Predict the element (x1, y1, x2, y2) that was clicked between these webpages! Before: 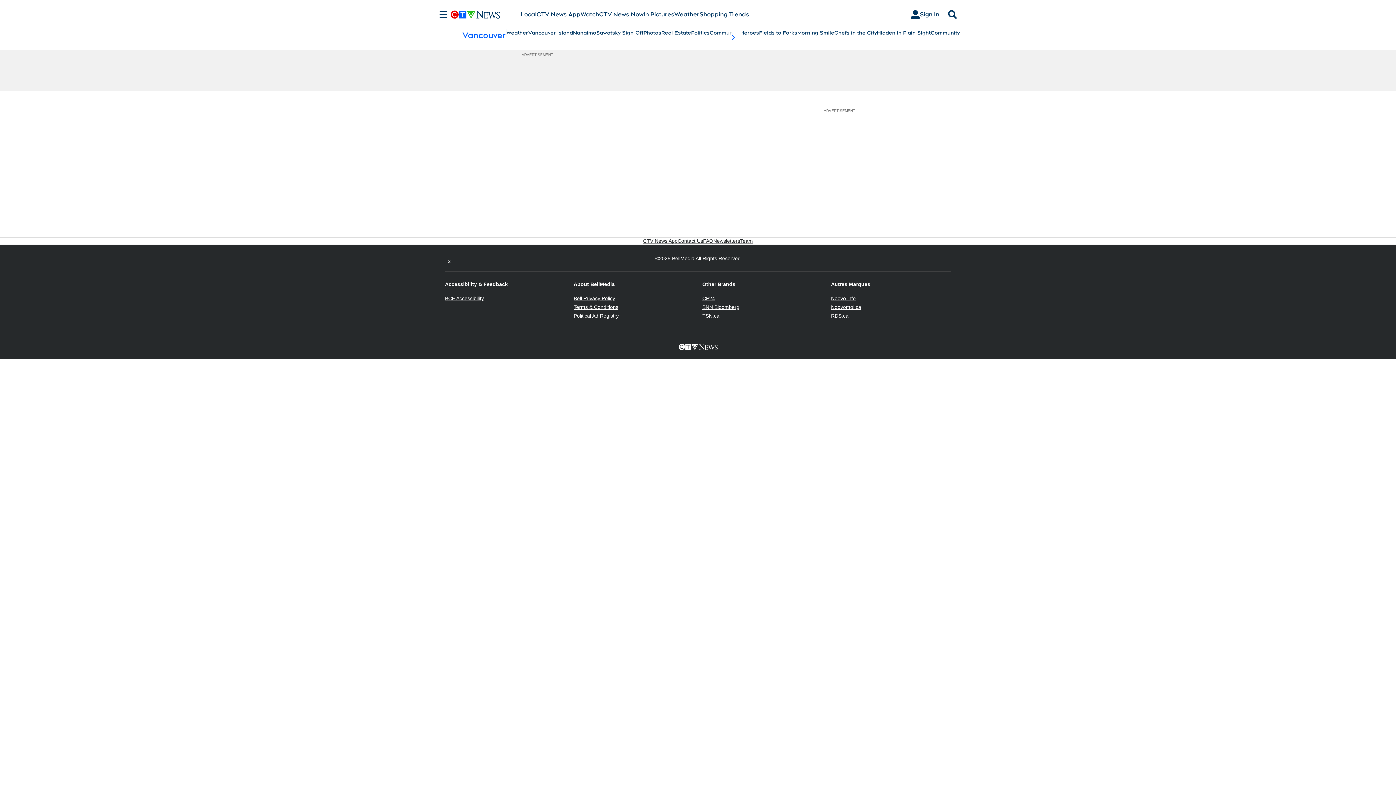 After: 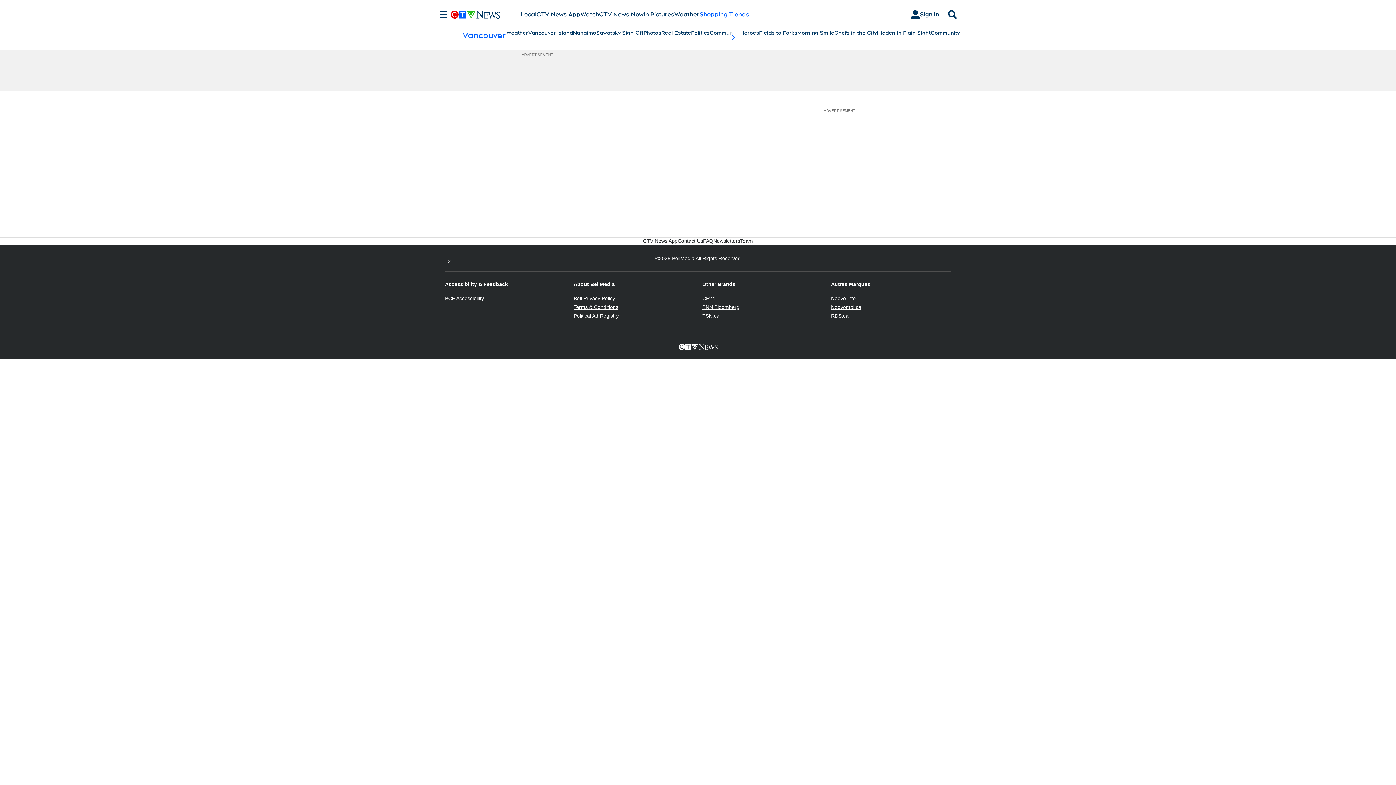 Action: bbox: (699, 10, 749, 18) label: Shopping Trends
Opens in new window